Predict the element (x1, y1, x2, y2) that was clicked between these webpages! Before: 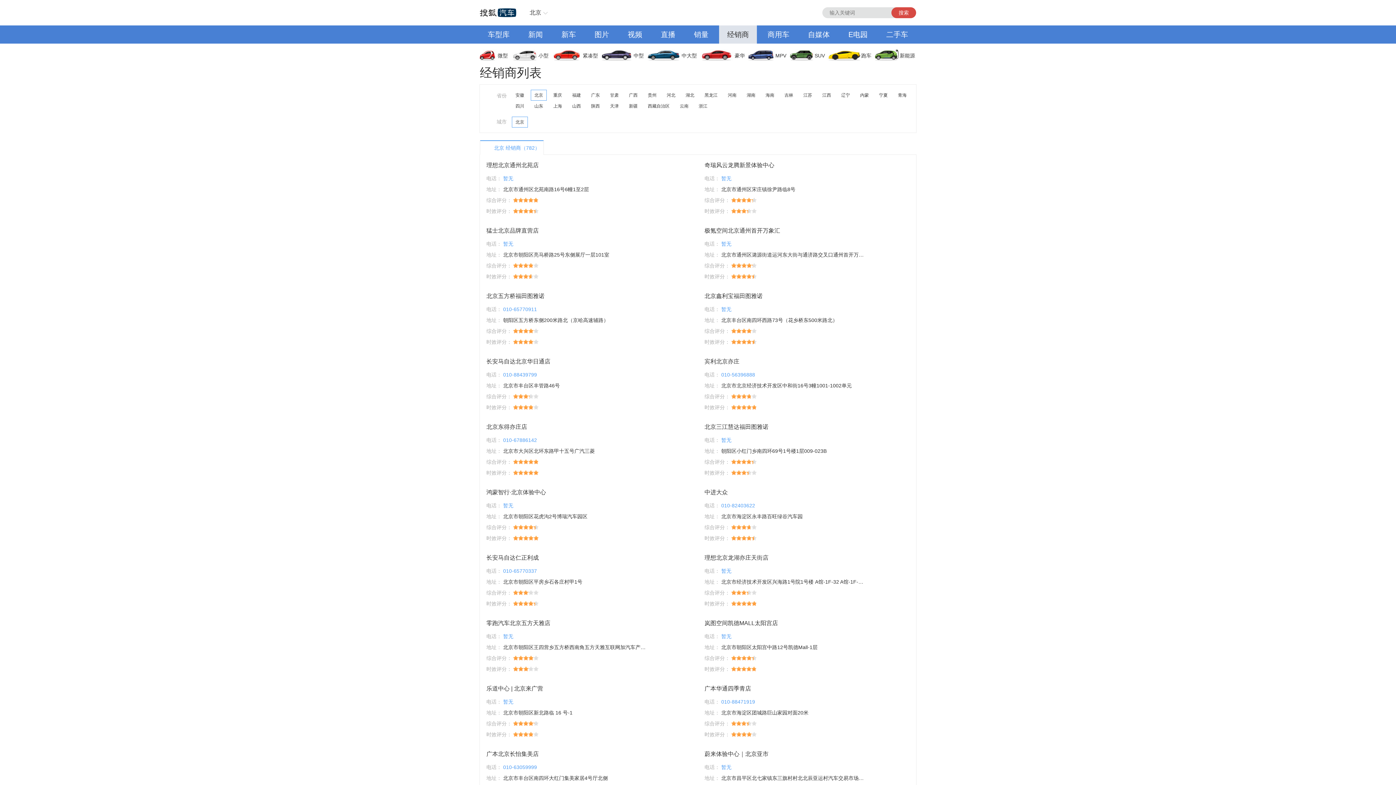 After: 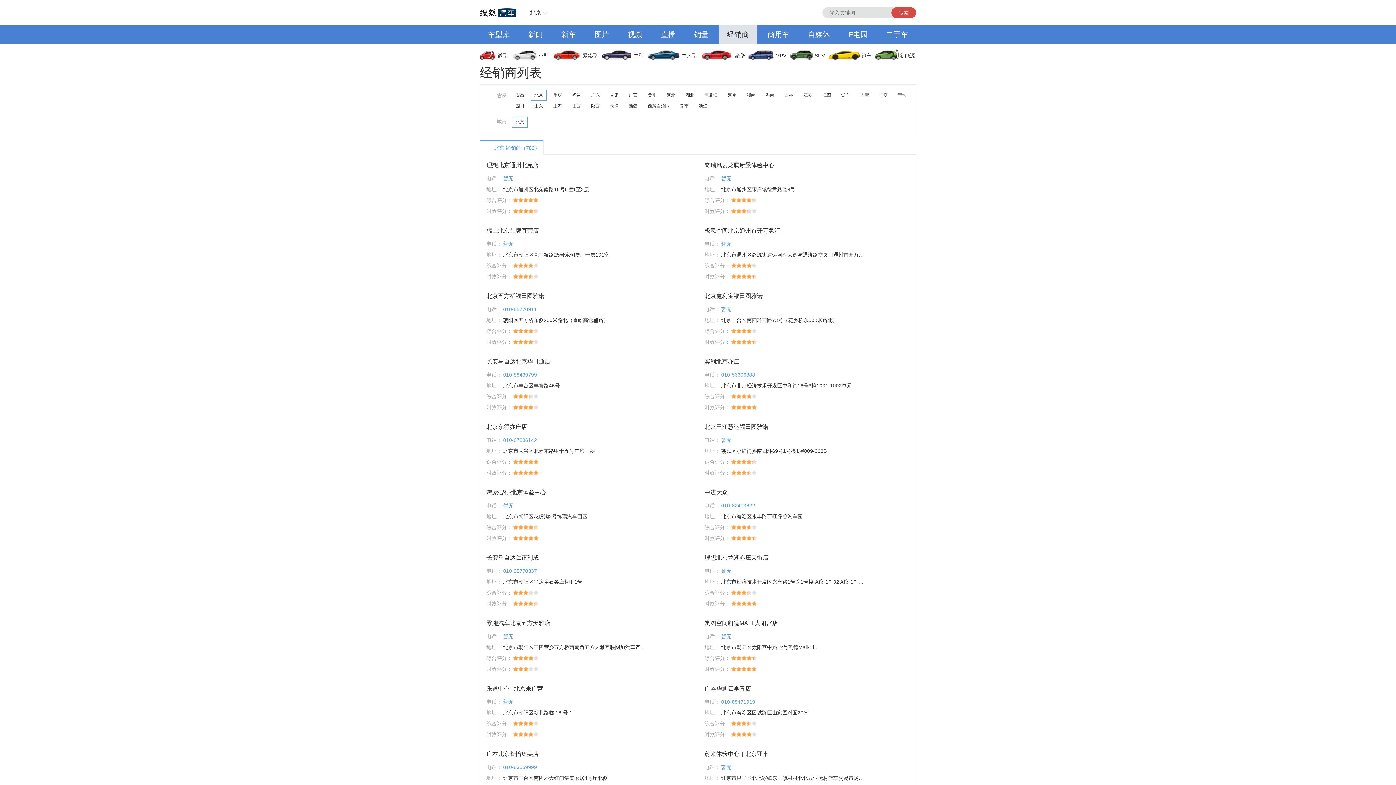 Action: bbox: (520, 25, 550, 43) label: 新闻